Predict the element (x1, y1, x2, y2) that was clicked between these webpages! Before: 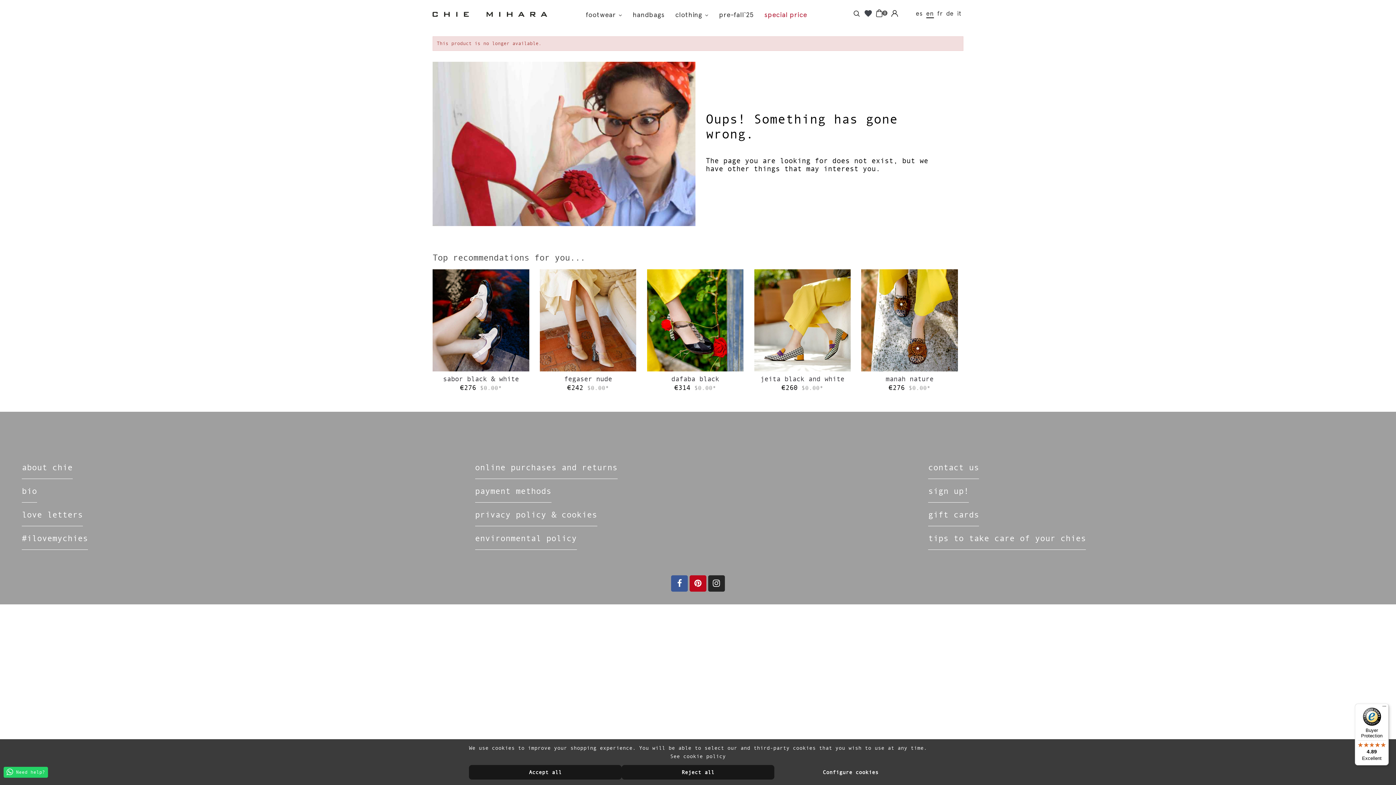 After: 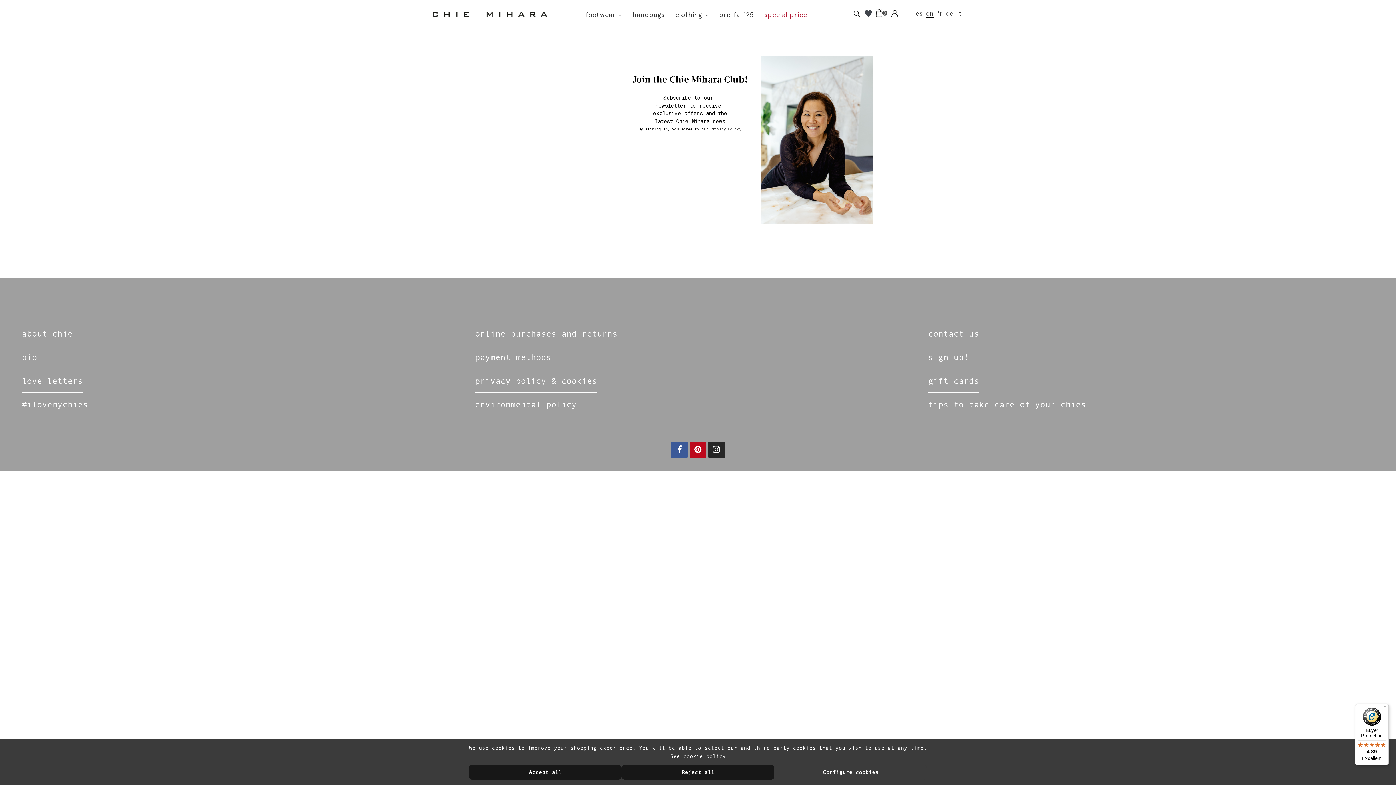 Action: bbox: (928, 479, 1374, 502) label: sign up!